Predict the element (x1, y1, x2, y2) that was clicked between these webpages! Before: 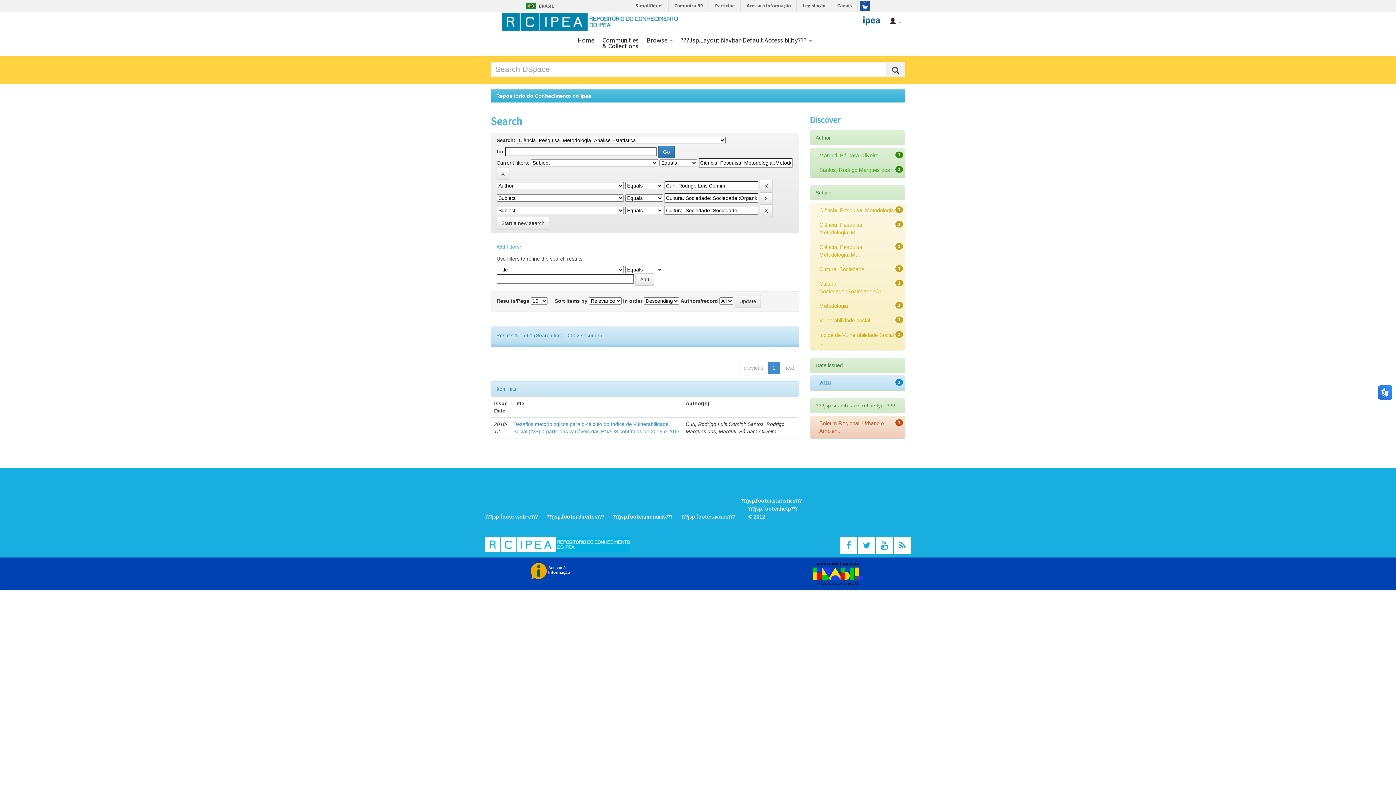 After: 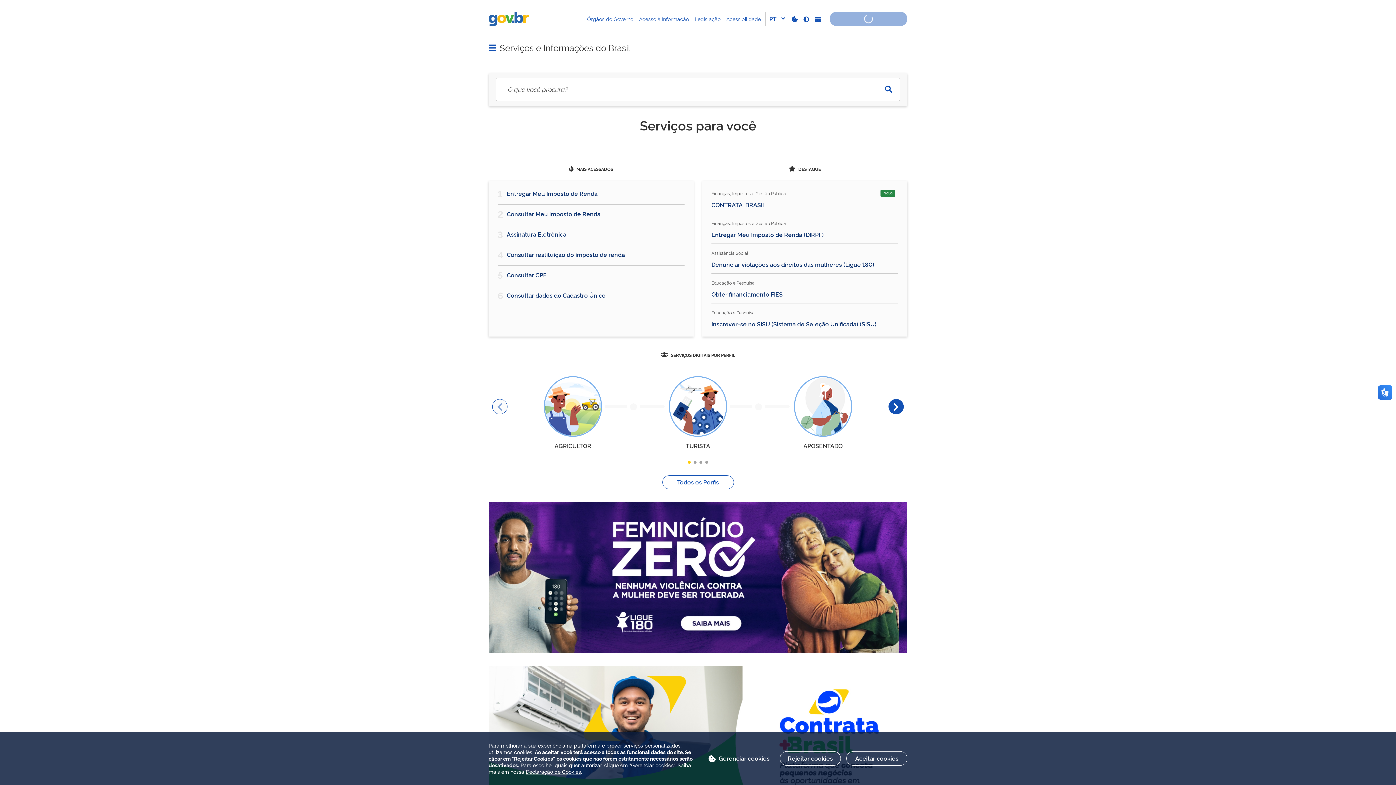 Action: bbox: (809, 562, 863, 585)